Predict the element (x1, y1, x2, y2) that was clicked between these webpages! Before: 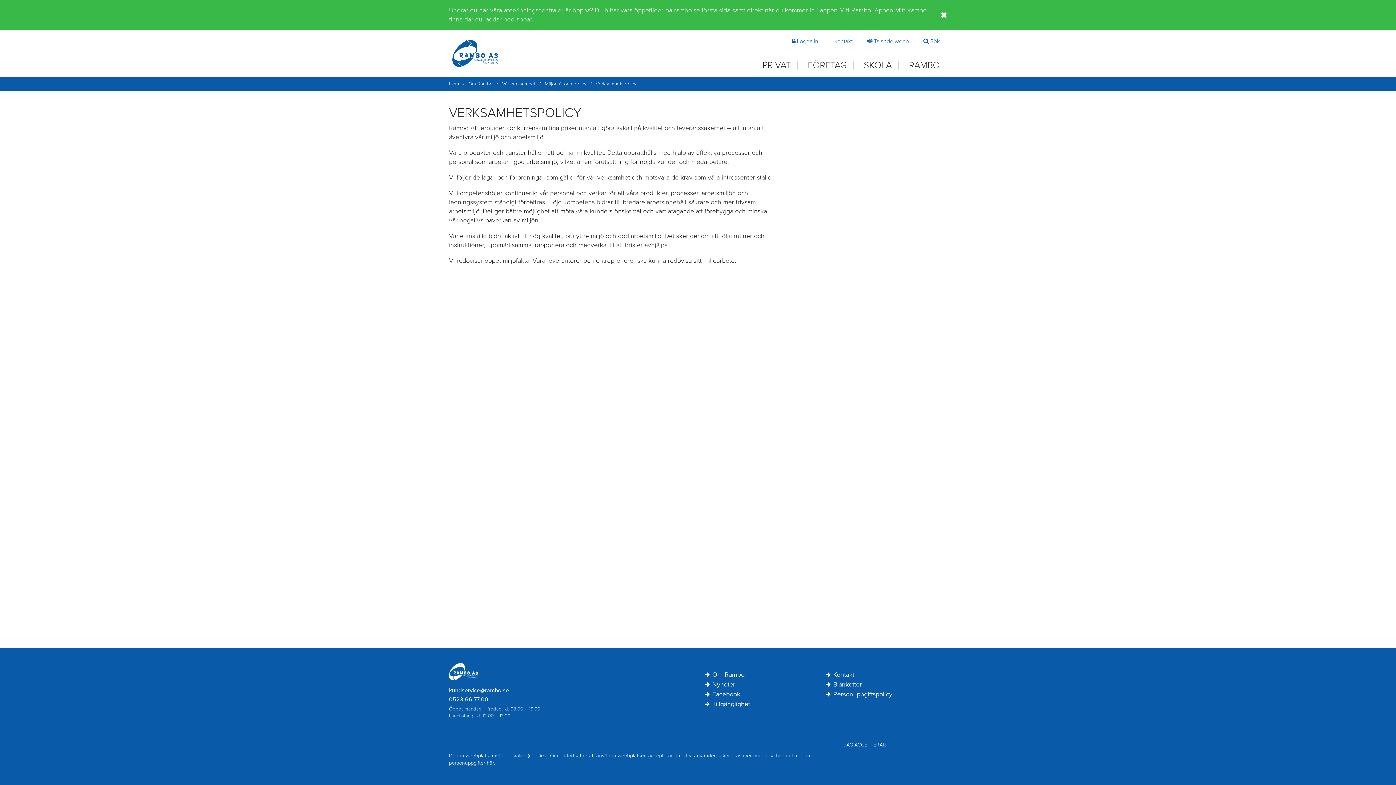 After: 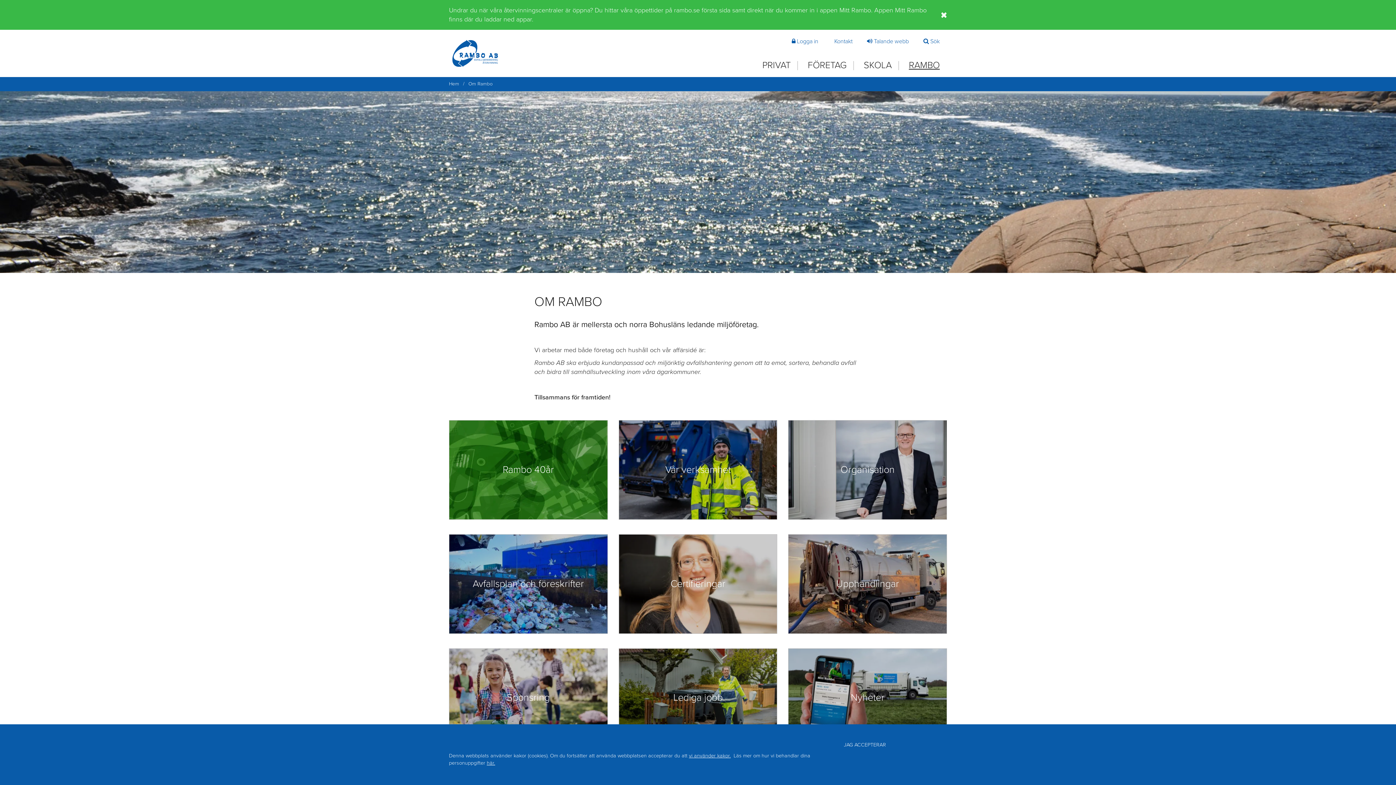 Action: label: Om Rambo bbox: (466, 81, 495, 86)